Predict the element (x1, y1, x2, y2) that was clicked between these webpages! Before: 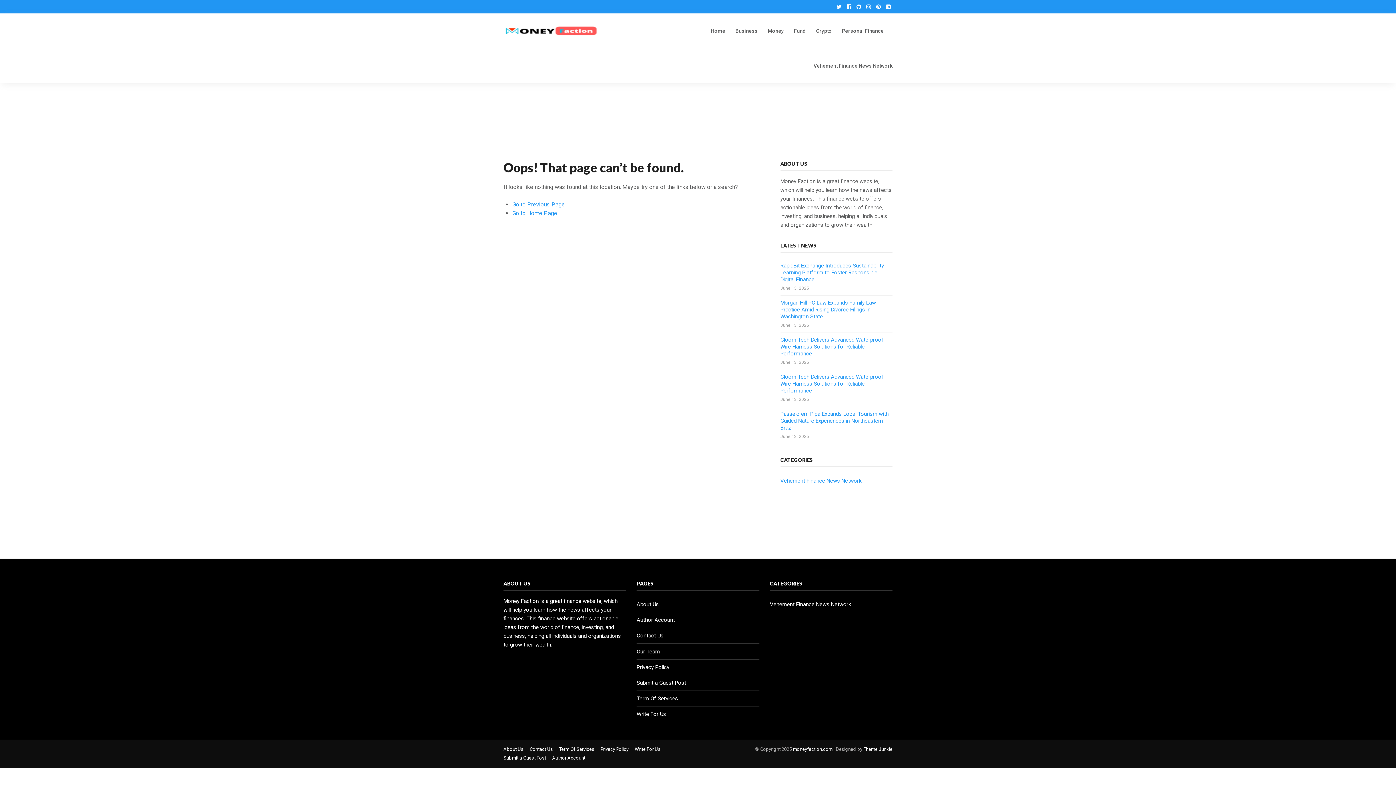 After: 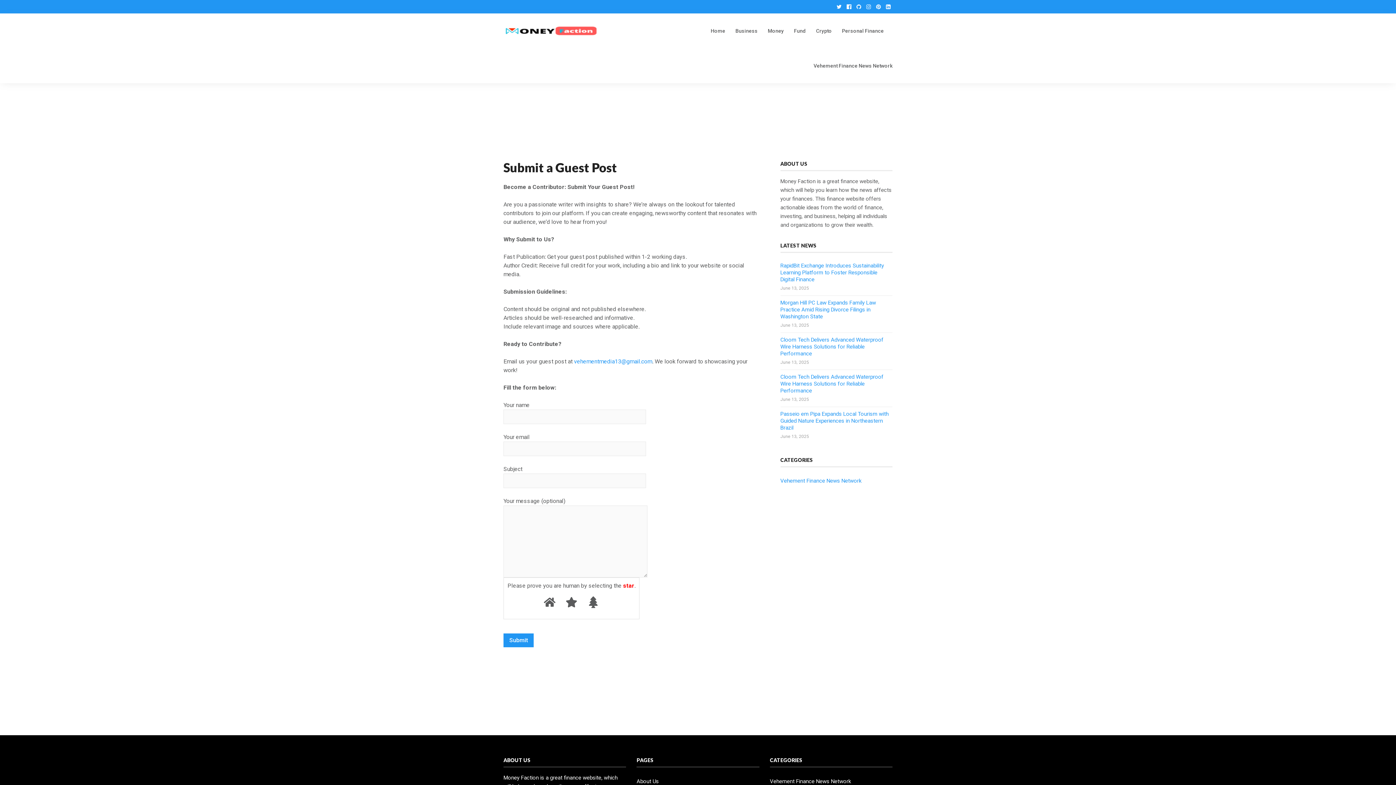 Action: bbox: (636, 679, 686, 686) label: Submit a Guest Post